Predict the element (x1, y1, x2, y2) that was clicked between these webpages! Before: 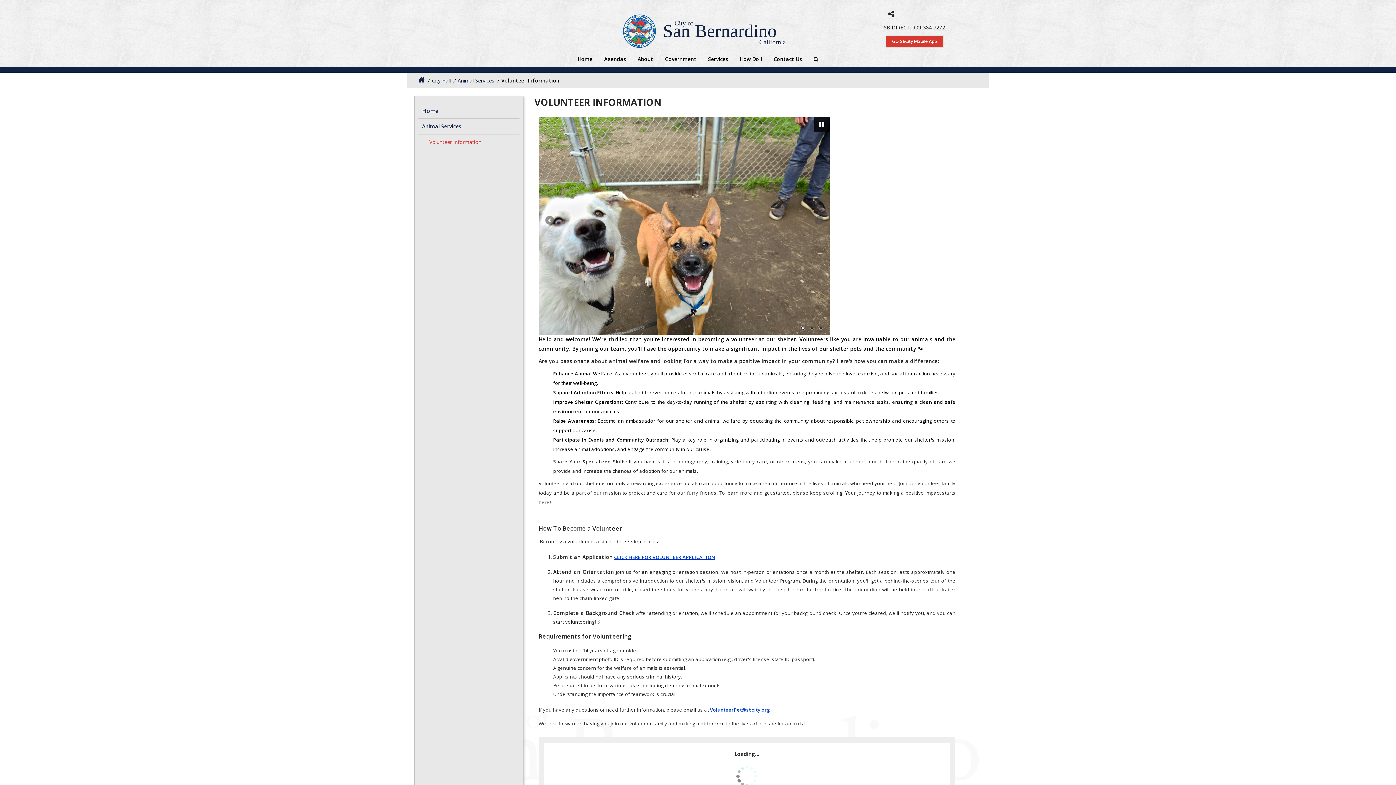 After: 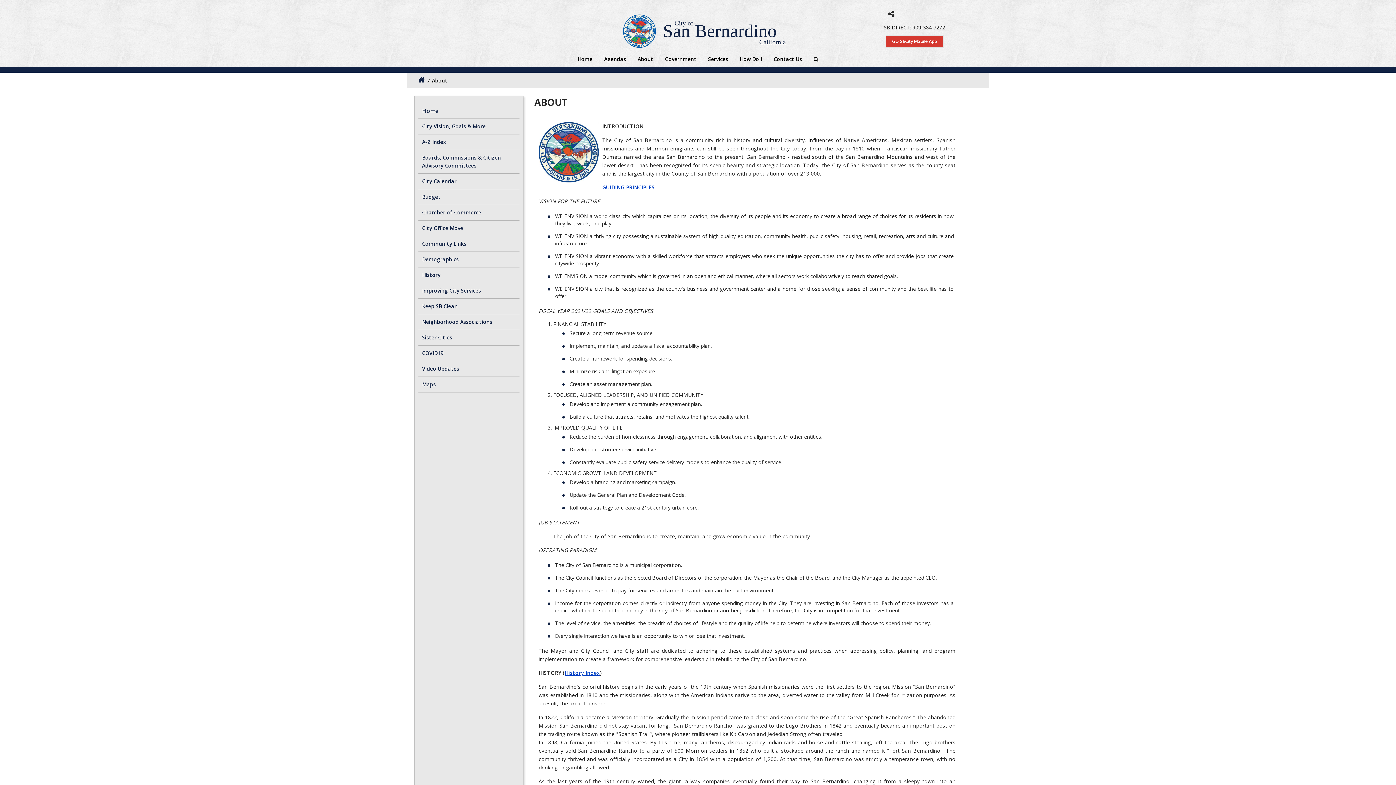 Action: label: About bbox: (632, 51, 659, 67)